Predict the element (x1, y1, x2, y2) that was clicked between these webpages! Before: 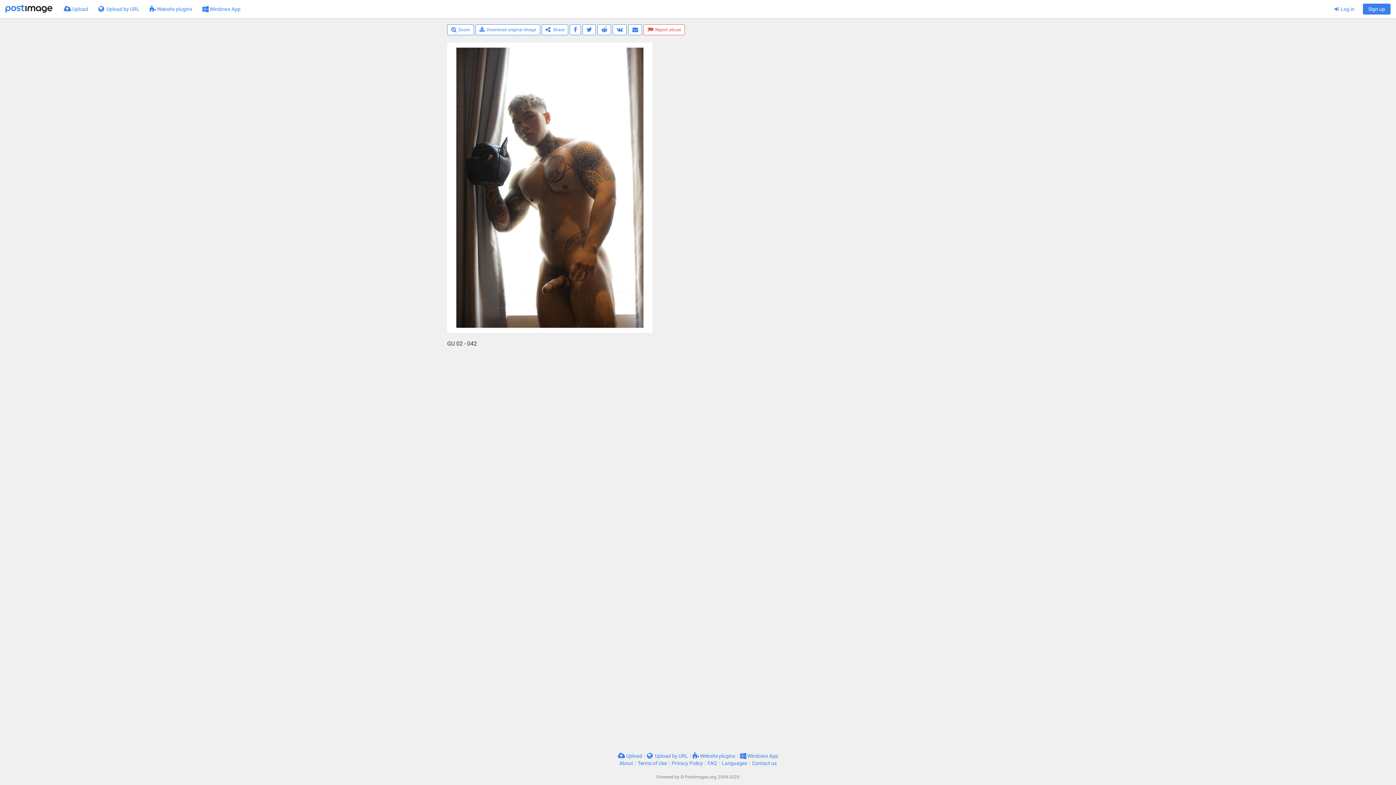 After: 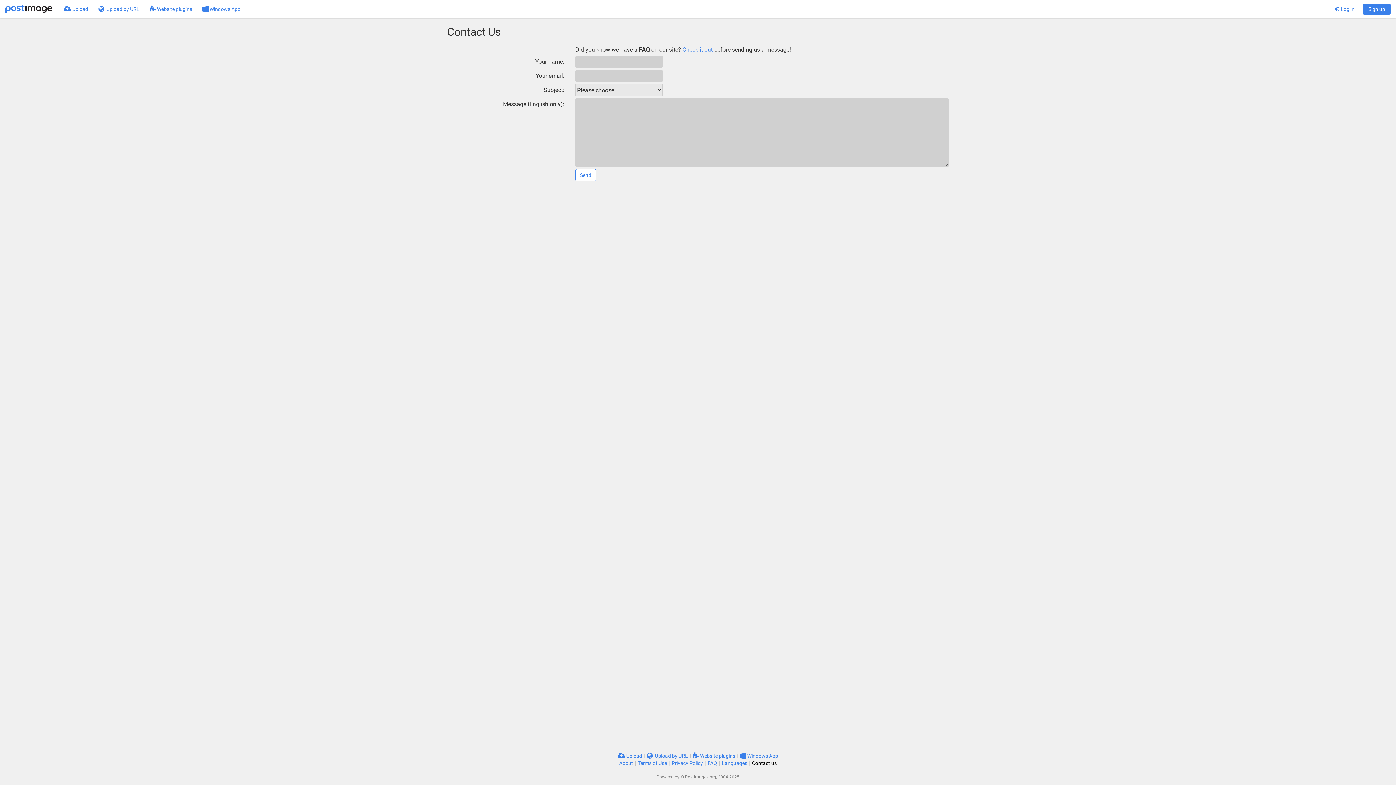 Action: bbox: (752, 760, 776, 766) label: Contact us